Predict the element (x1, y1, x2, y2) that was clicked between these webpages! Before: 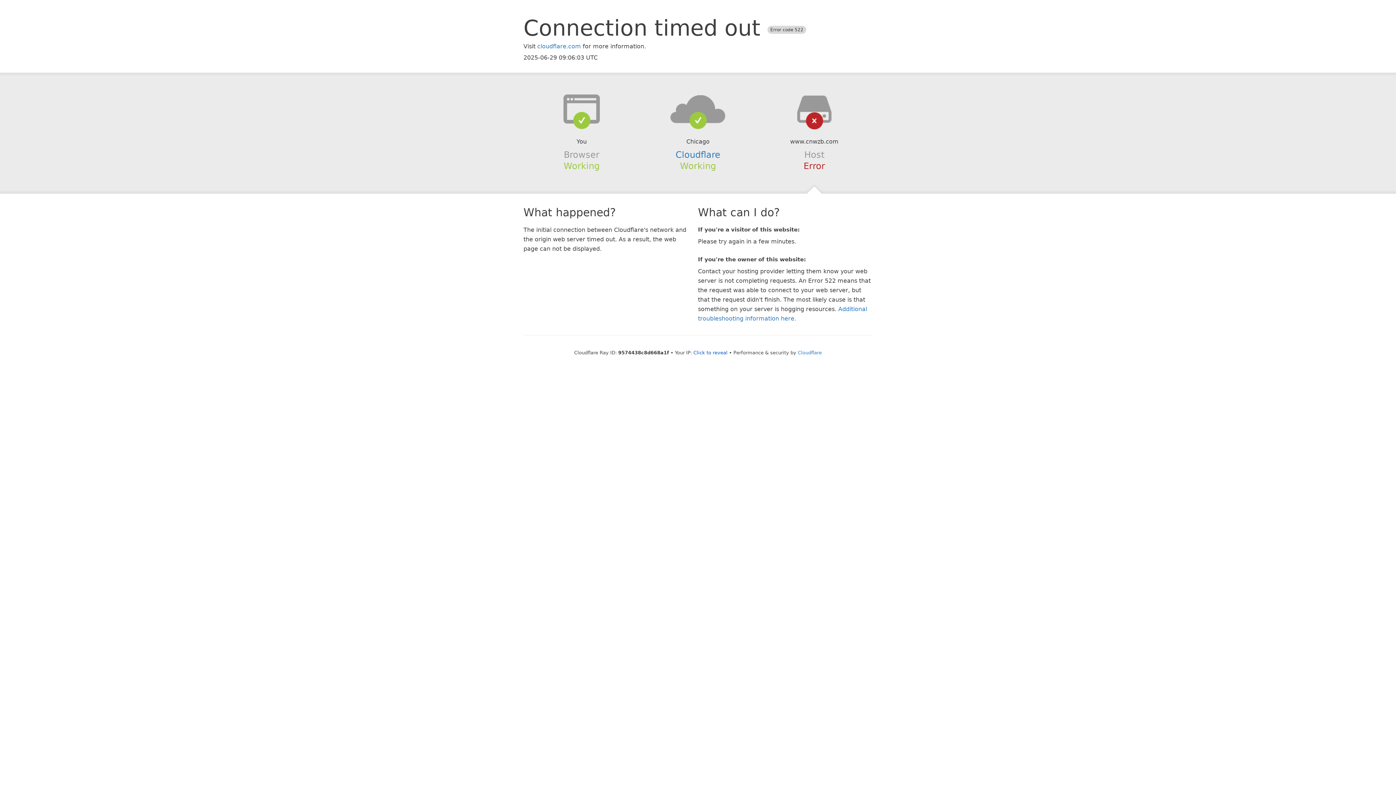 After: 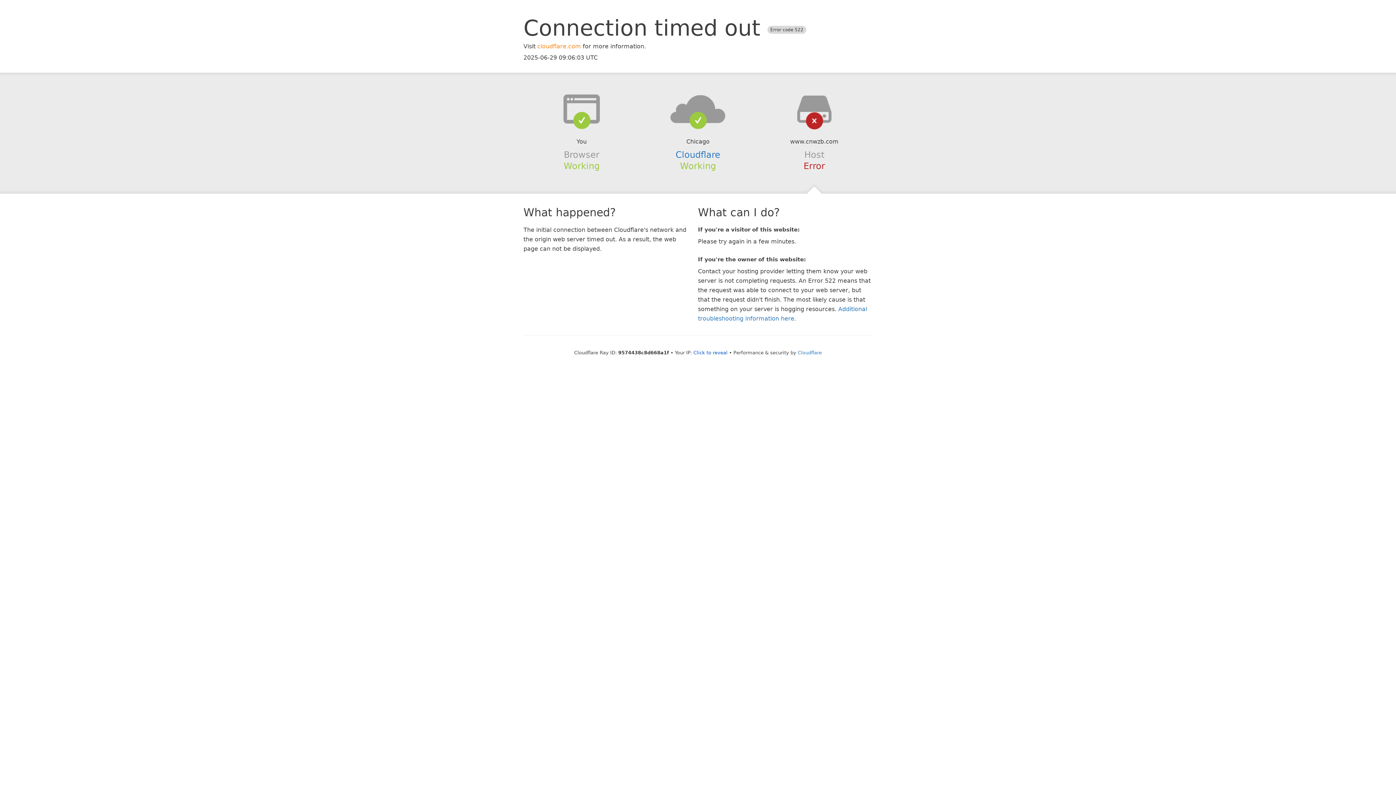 Action: bbox: (537, 42, 581, 49) label: cloudflare.com